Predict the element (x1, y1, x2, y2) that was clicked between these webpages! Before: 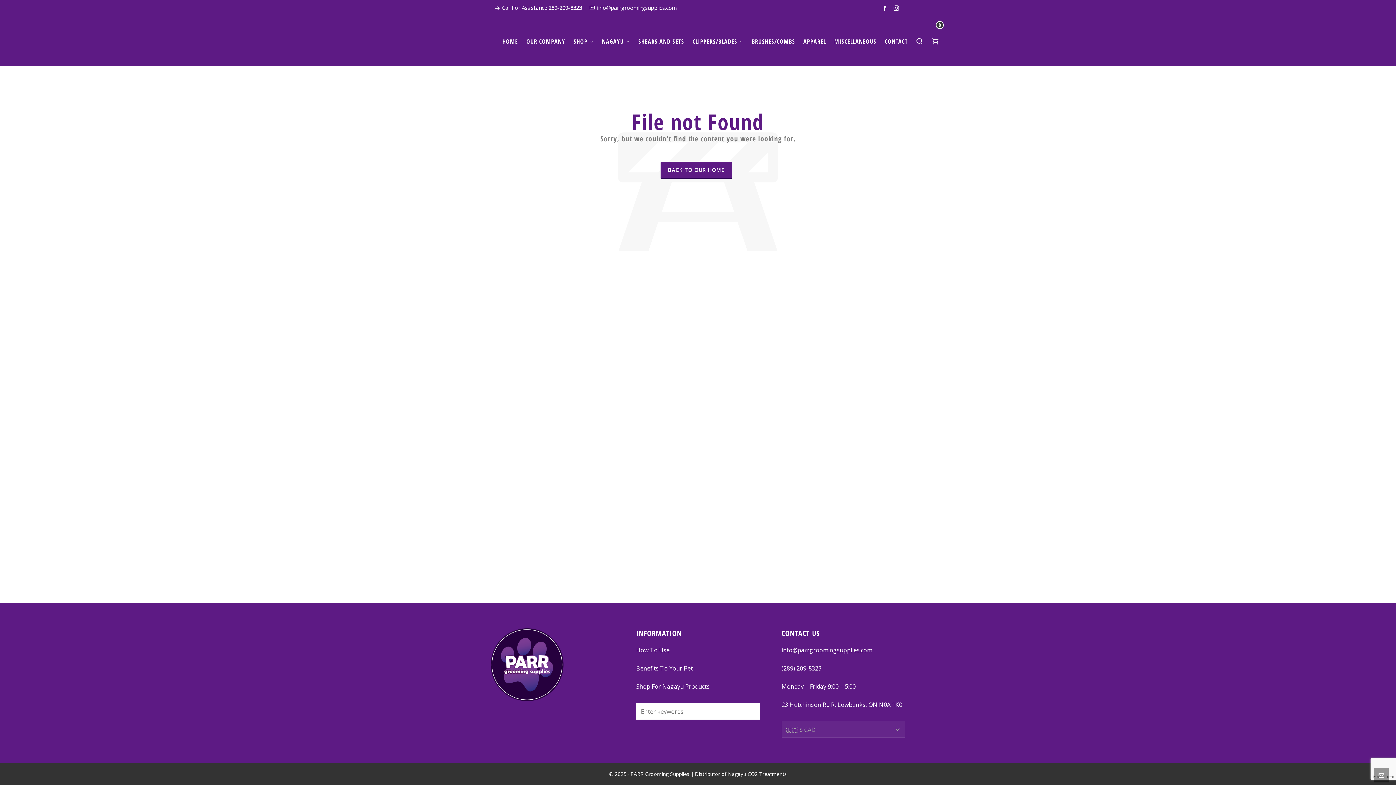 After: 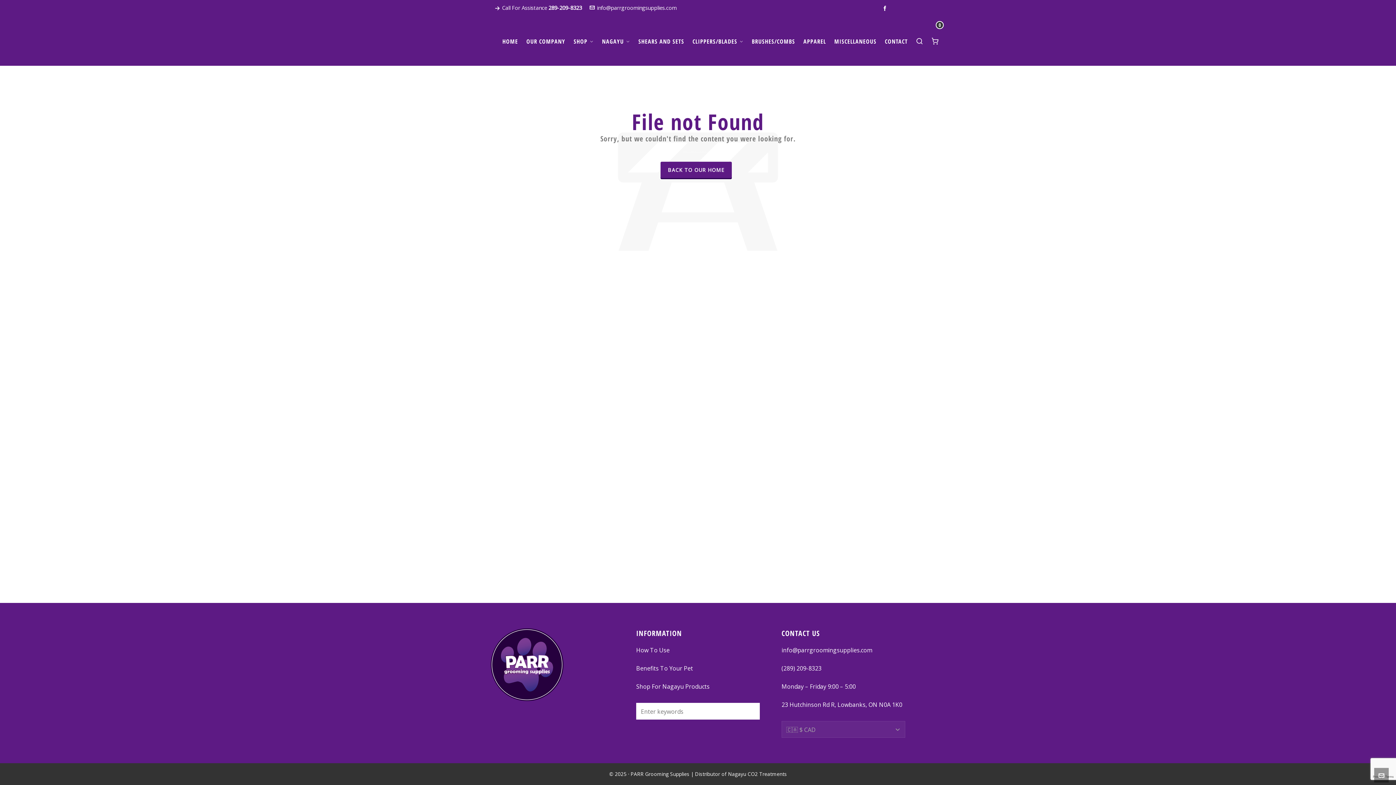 Action: label: instagram bbox: (893, 4, 901, 10)